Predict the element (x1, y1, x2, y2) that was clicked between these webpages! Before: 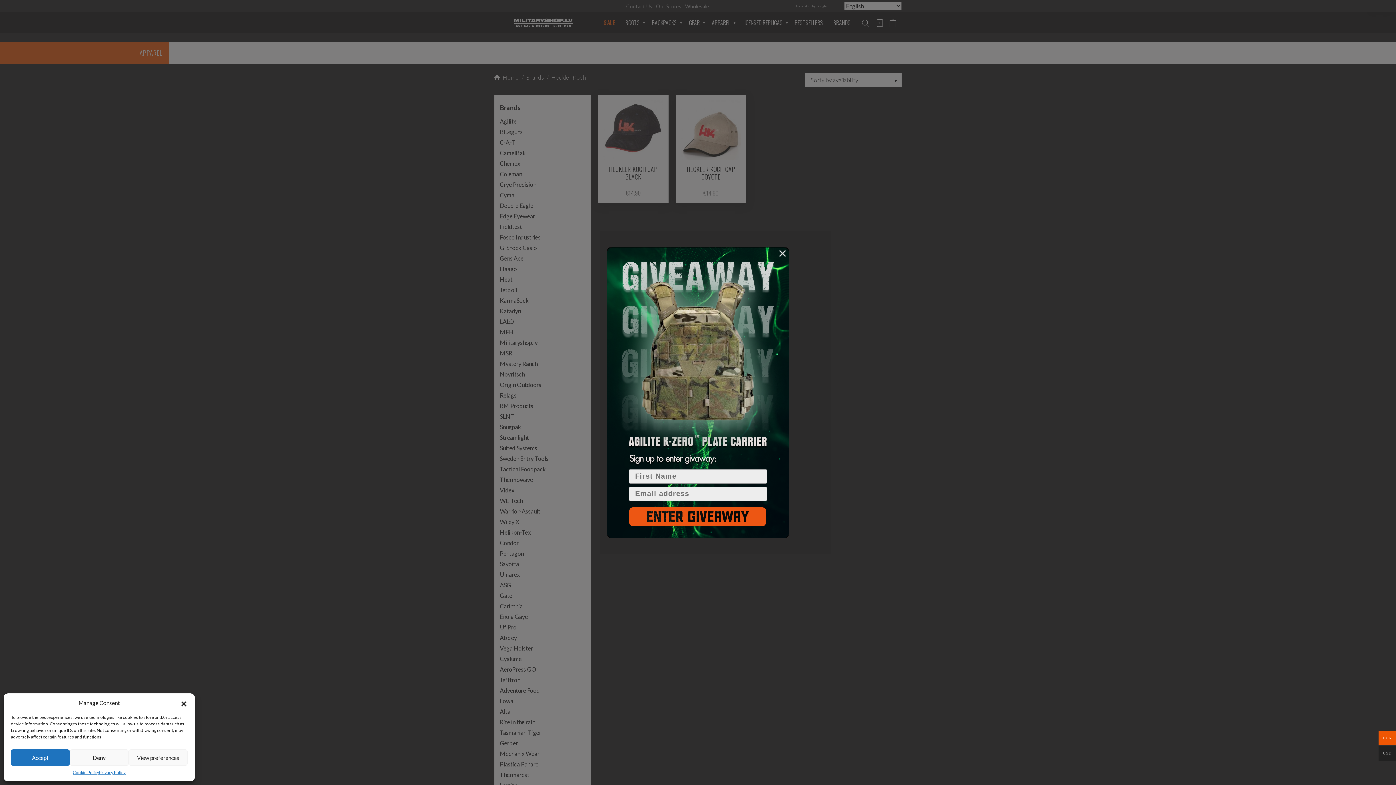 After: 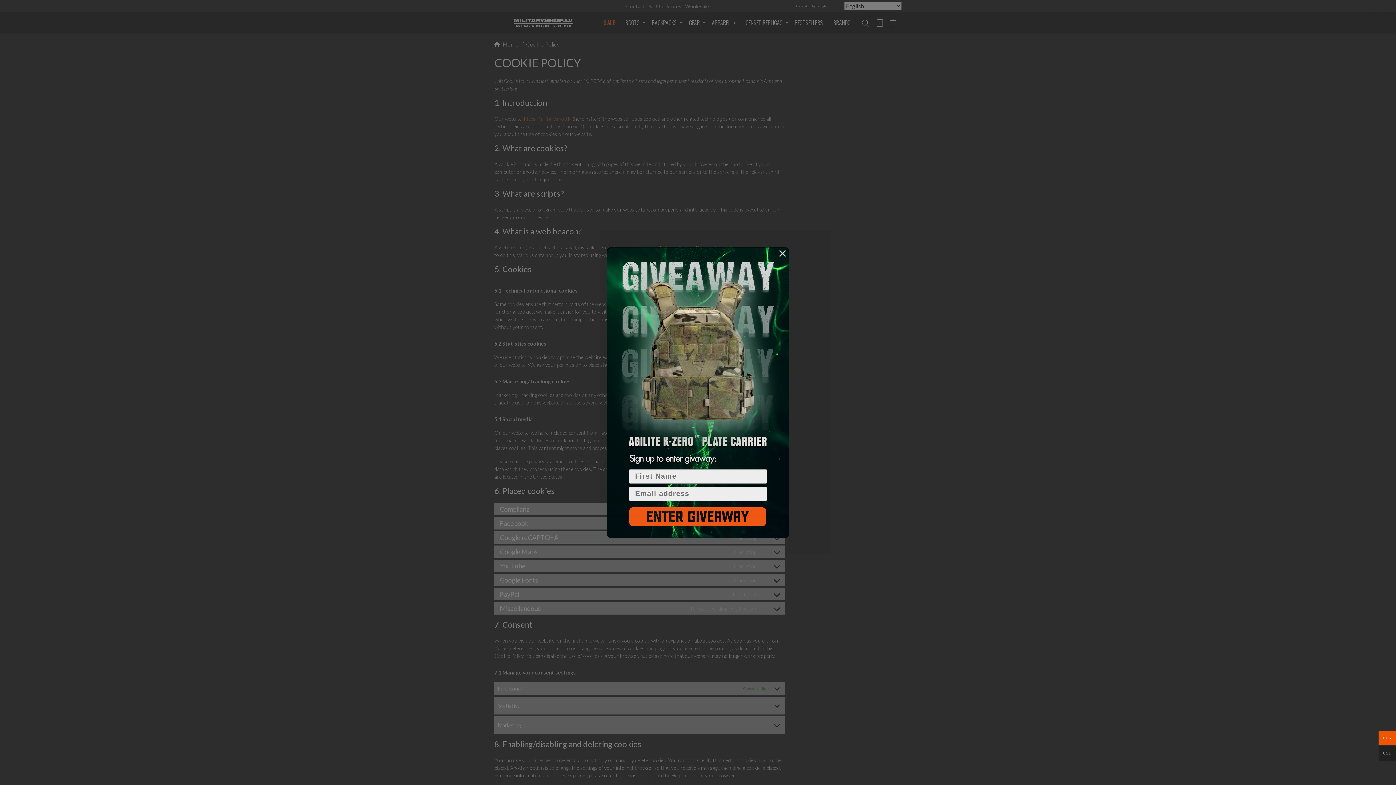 Action: label: Cookie Policy bbox: (72, 769, 99, 776)